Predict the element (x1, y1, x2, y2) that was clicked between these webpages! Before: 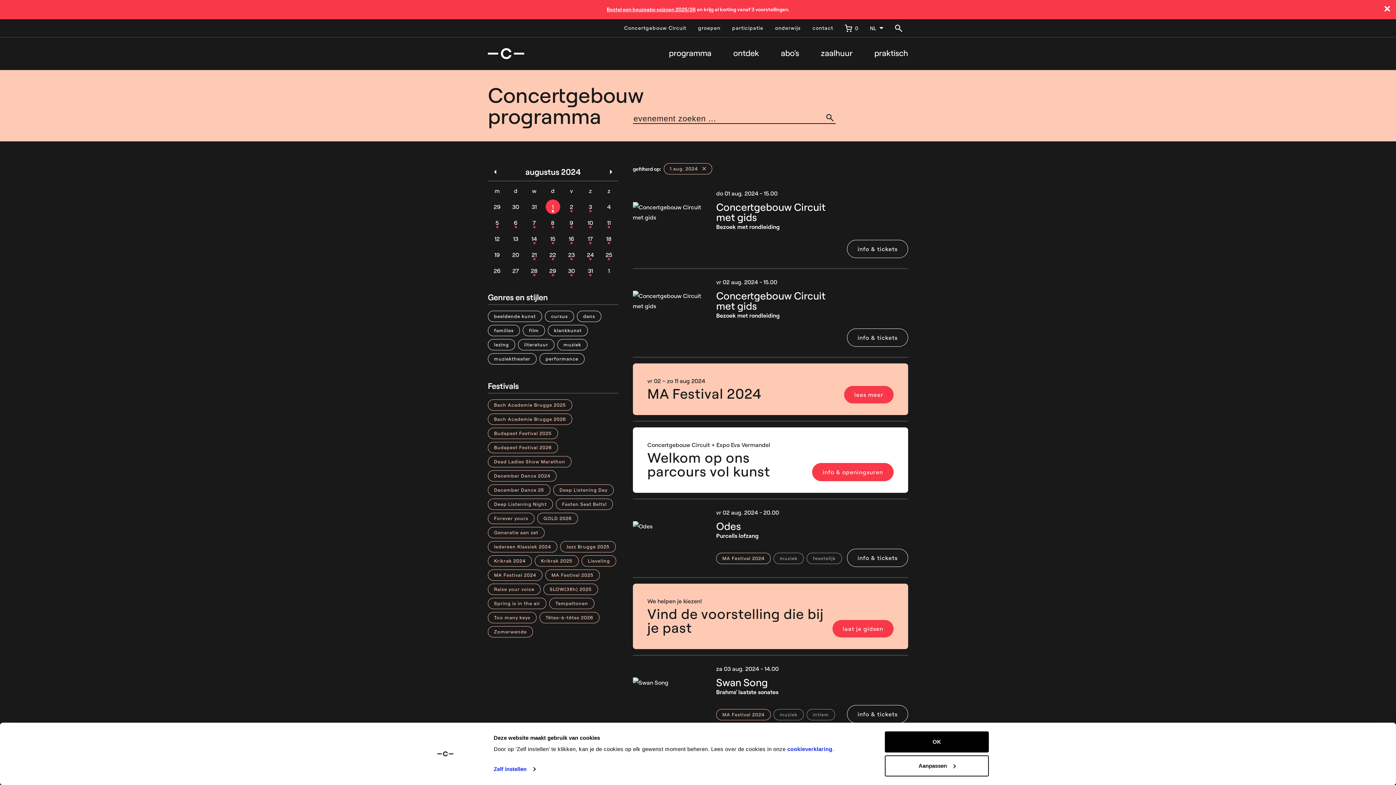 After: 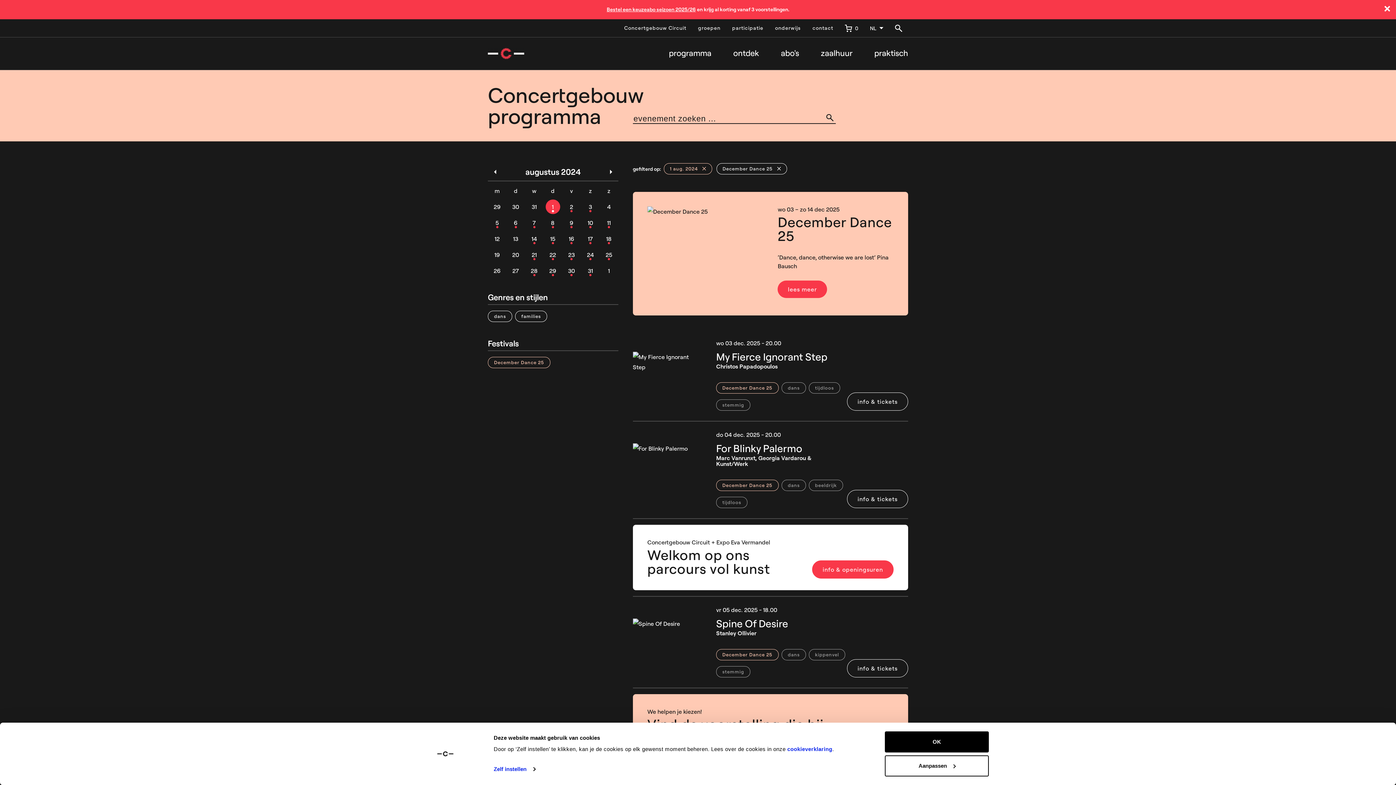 Action: label: December Dance 25 bbox: (488, 486, 550, 493)